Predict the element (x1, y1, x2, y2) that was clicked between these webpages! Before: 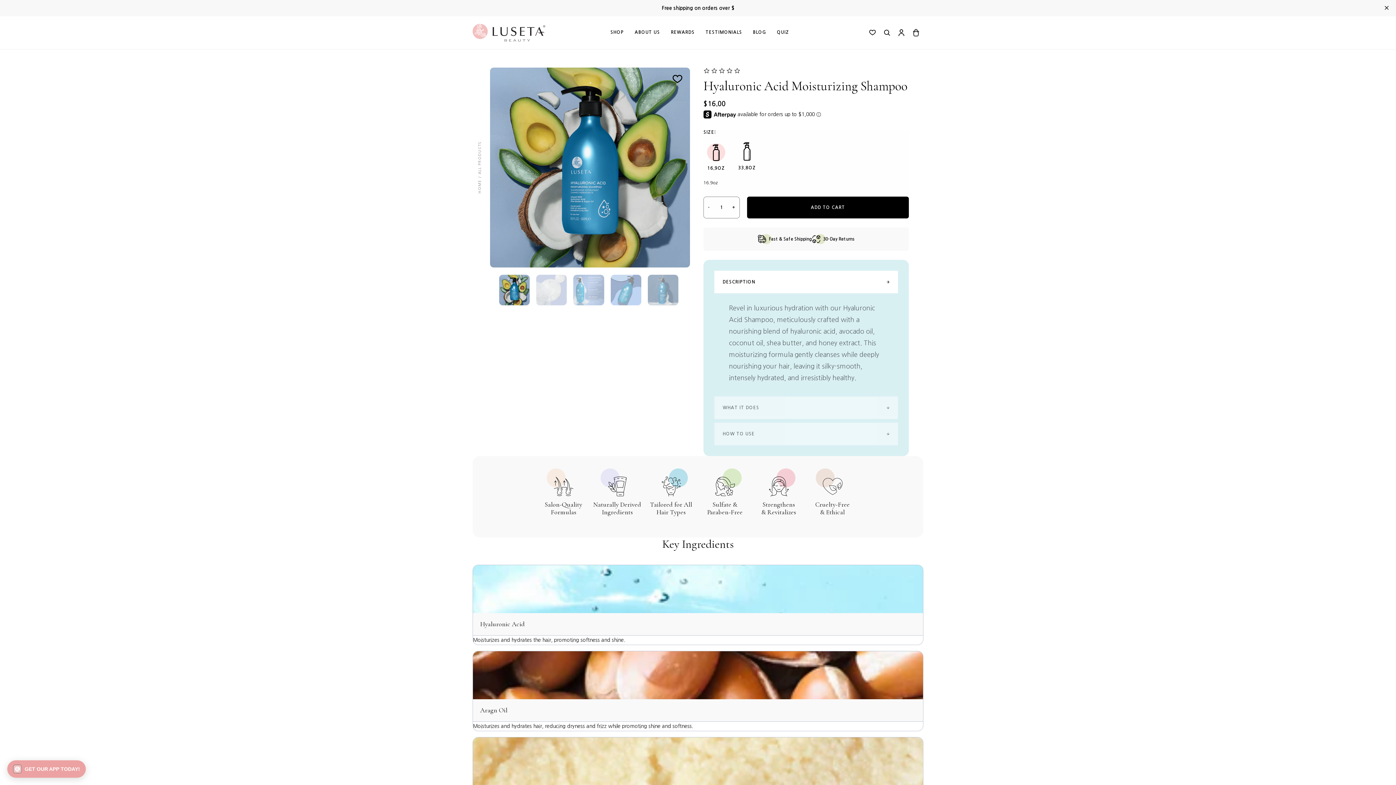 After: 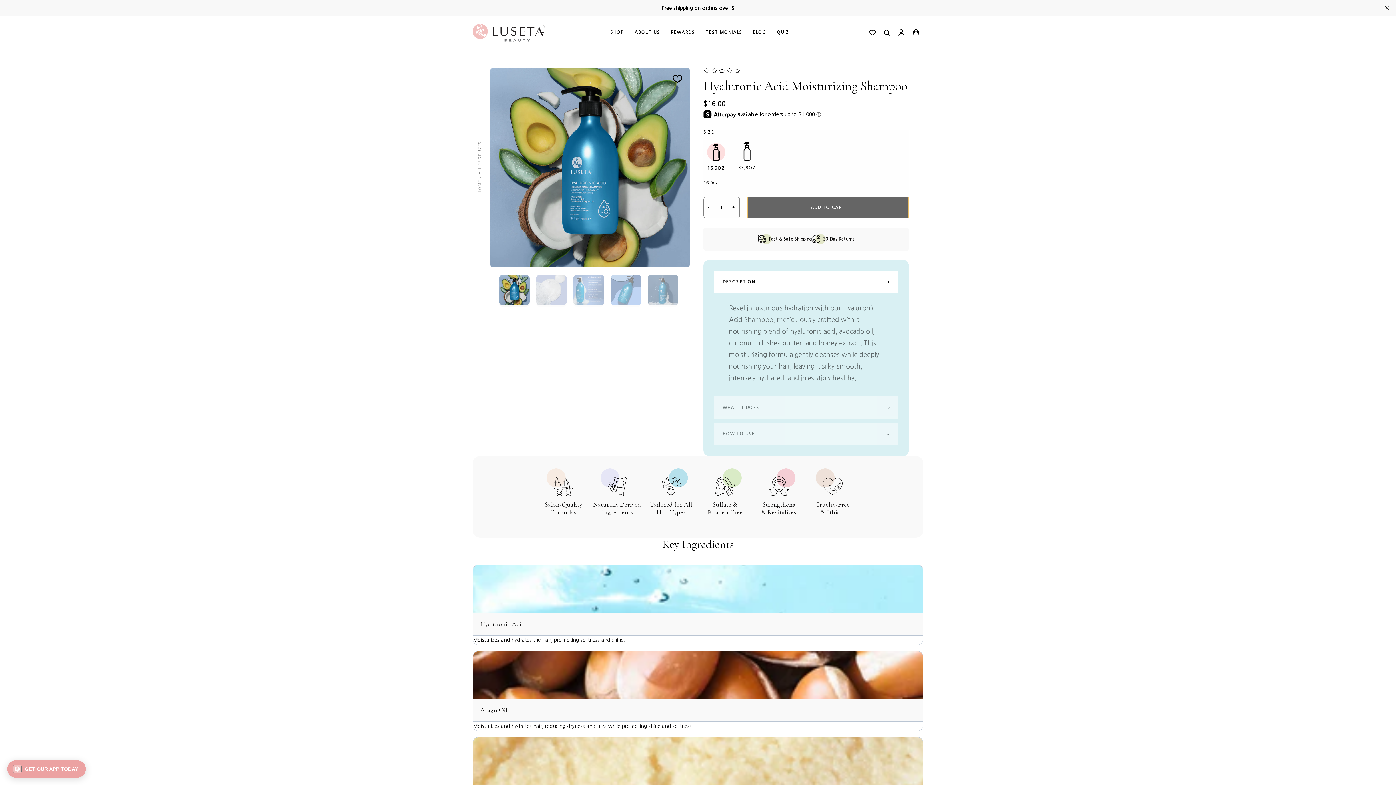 Action: bbox: (747, 196, 909, 218) label: ADD TO CART